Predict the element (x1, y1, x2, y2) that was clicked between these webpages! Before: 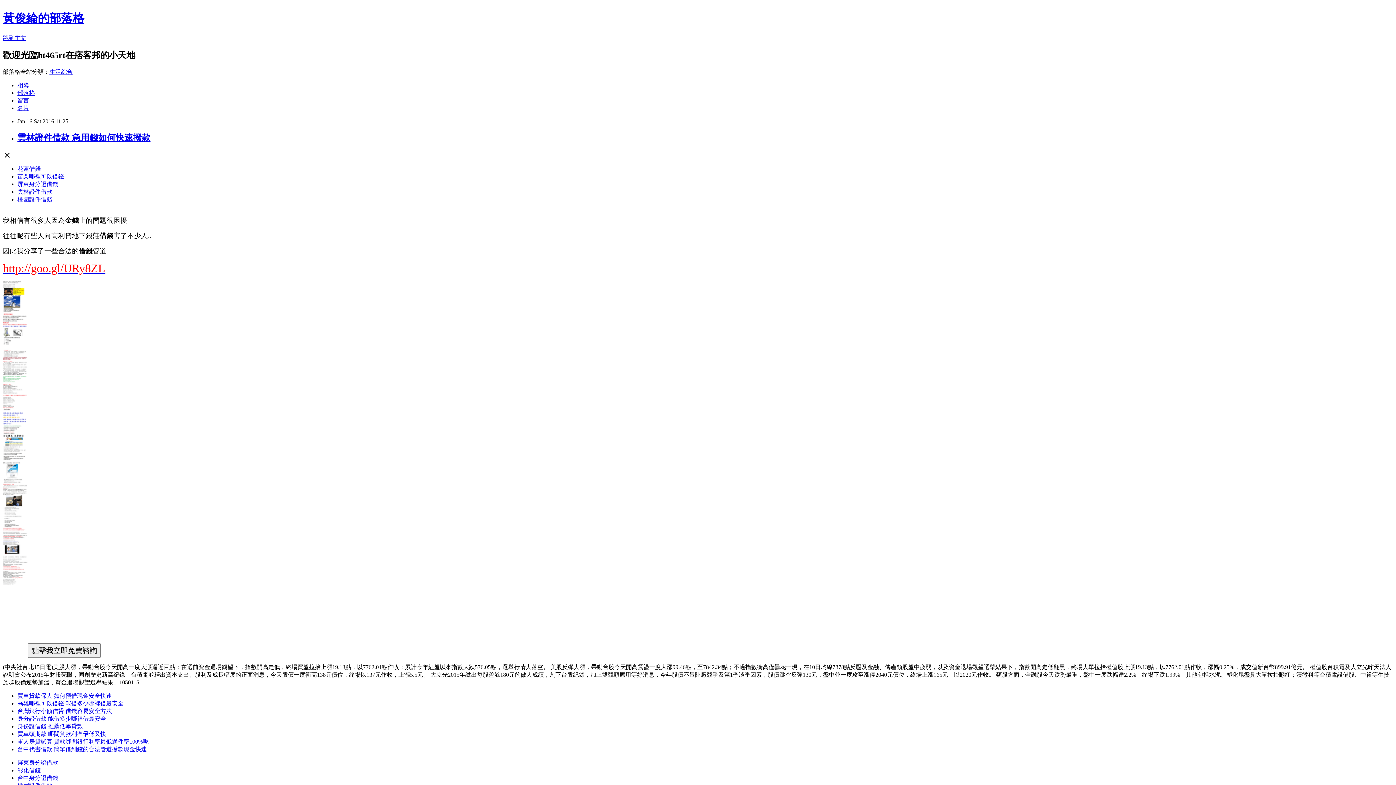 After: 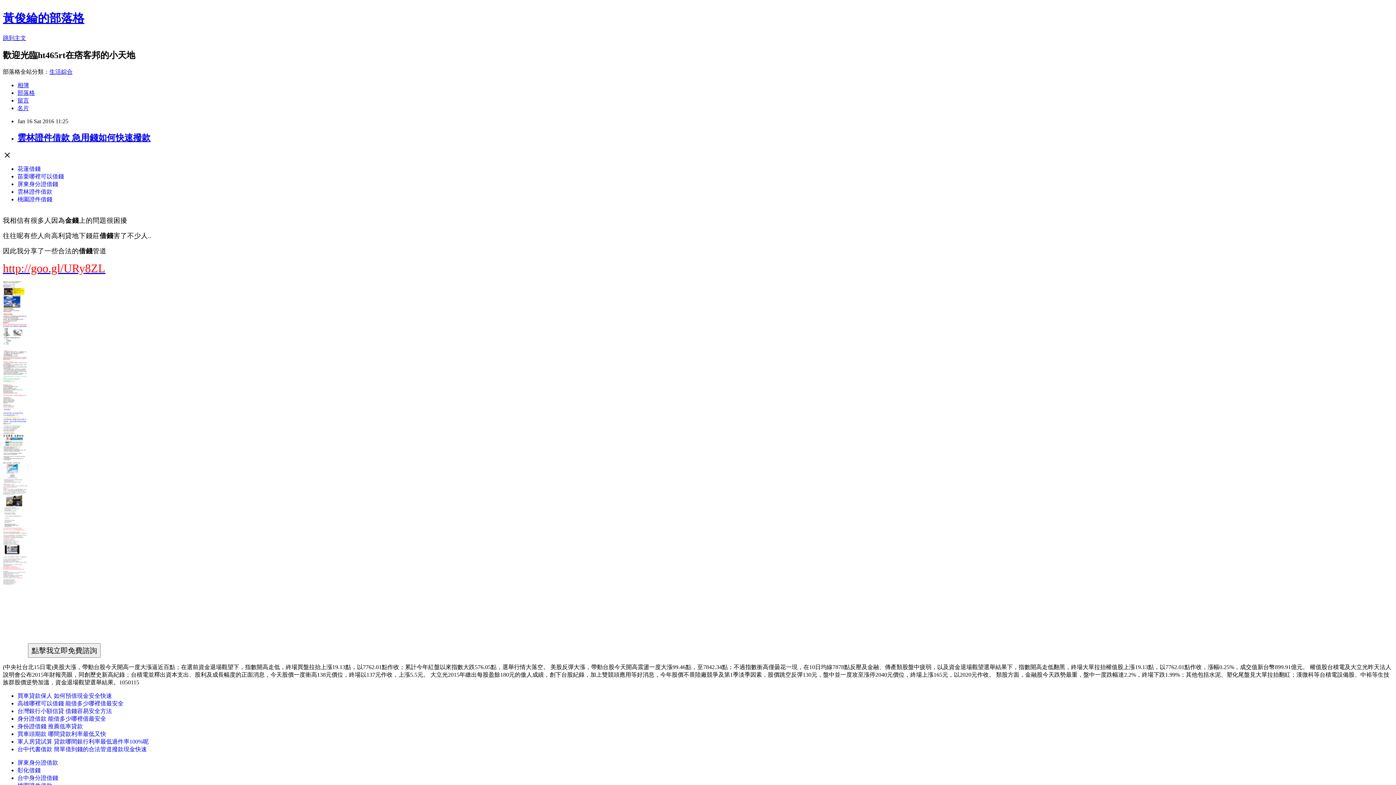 Action: label: 身份證借錢 推薦低率貸款 bbox: (17, 723, 82, 729)